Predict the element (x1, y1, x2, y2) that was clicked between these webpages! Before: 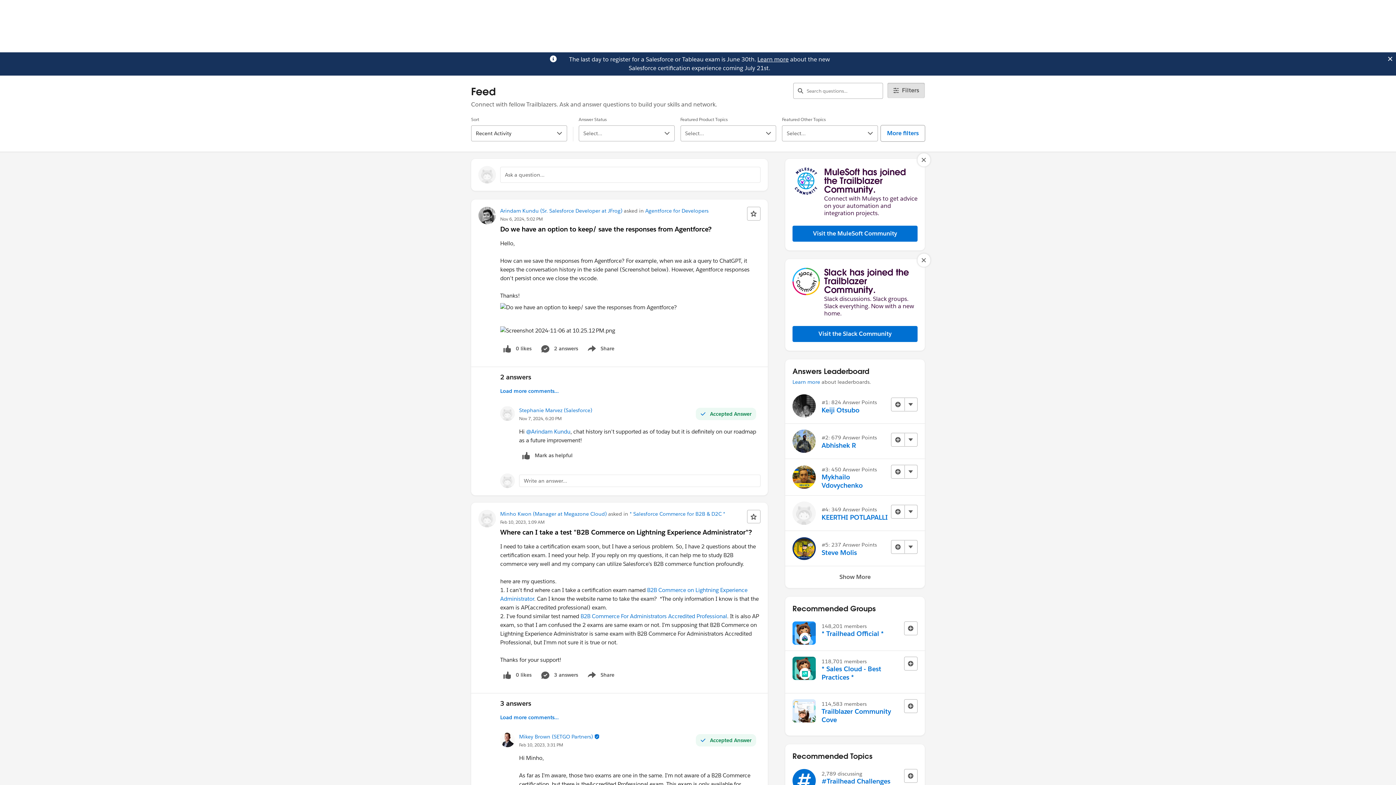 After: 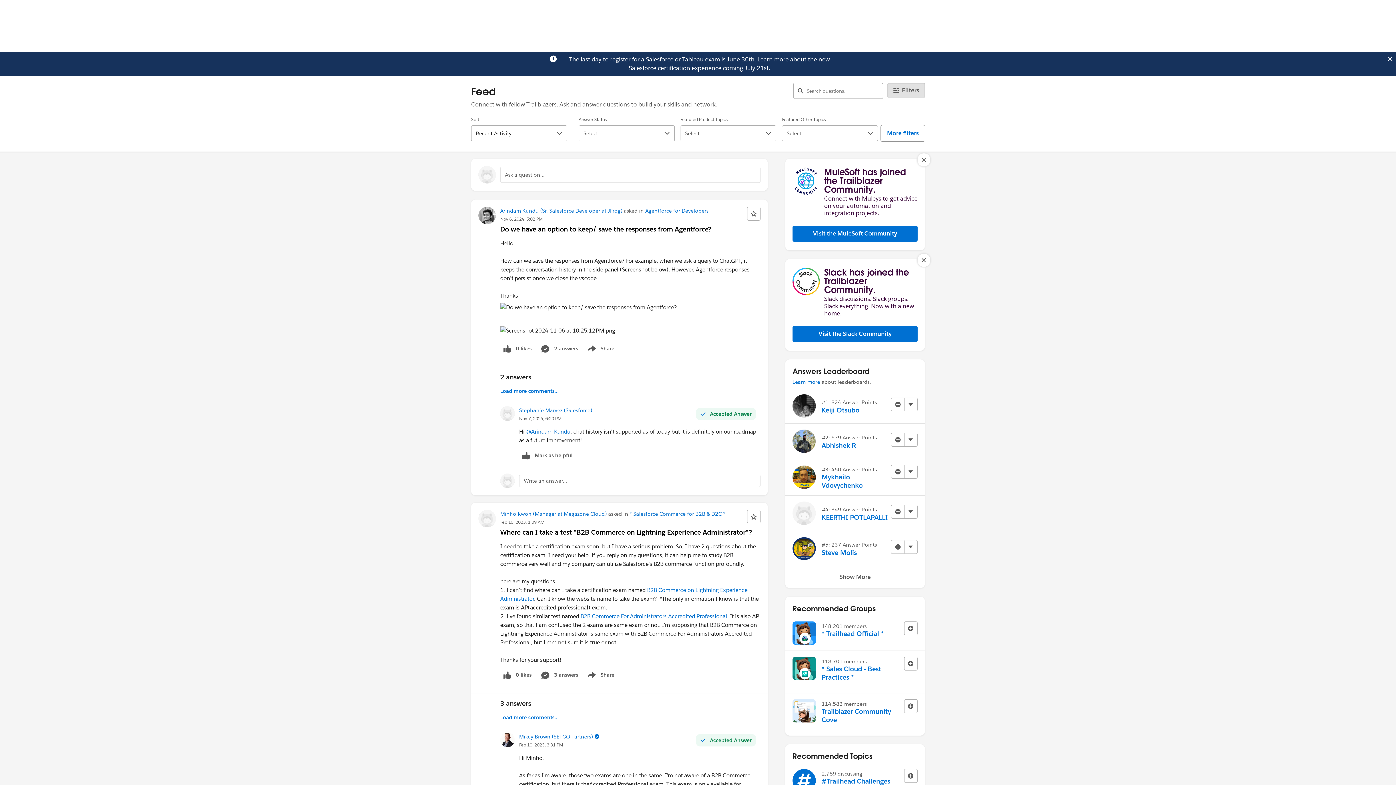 Action: bbox: (757, 55, 788, 63) label: Learn more